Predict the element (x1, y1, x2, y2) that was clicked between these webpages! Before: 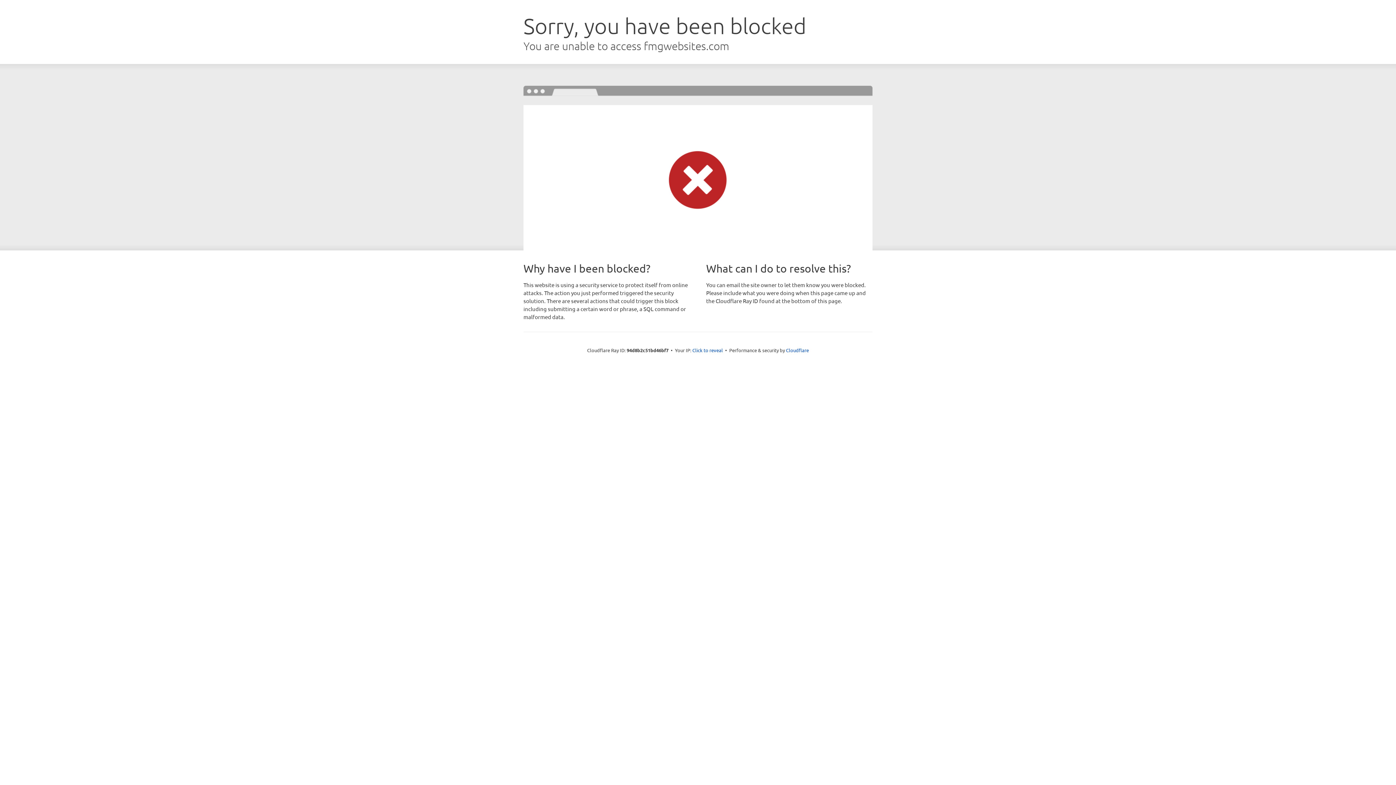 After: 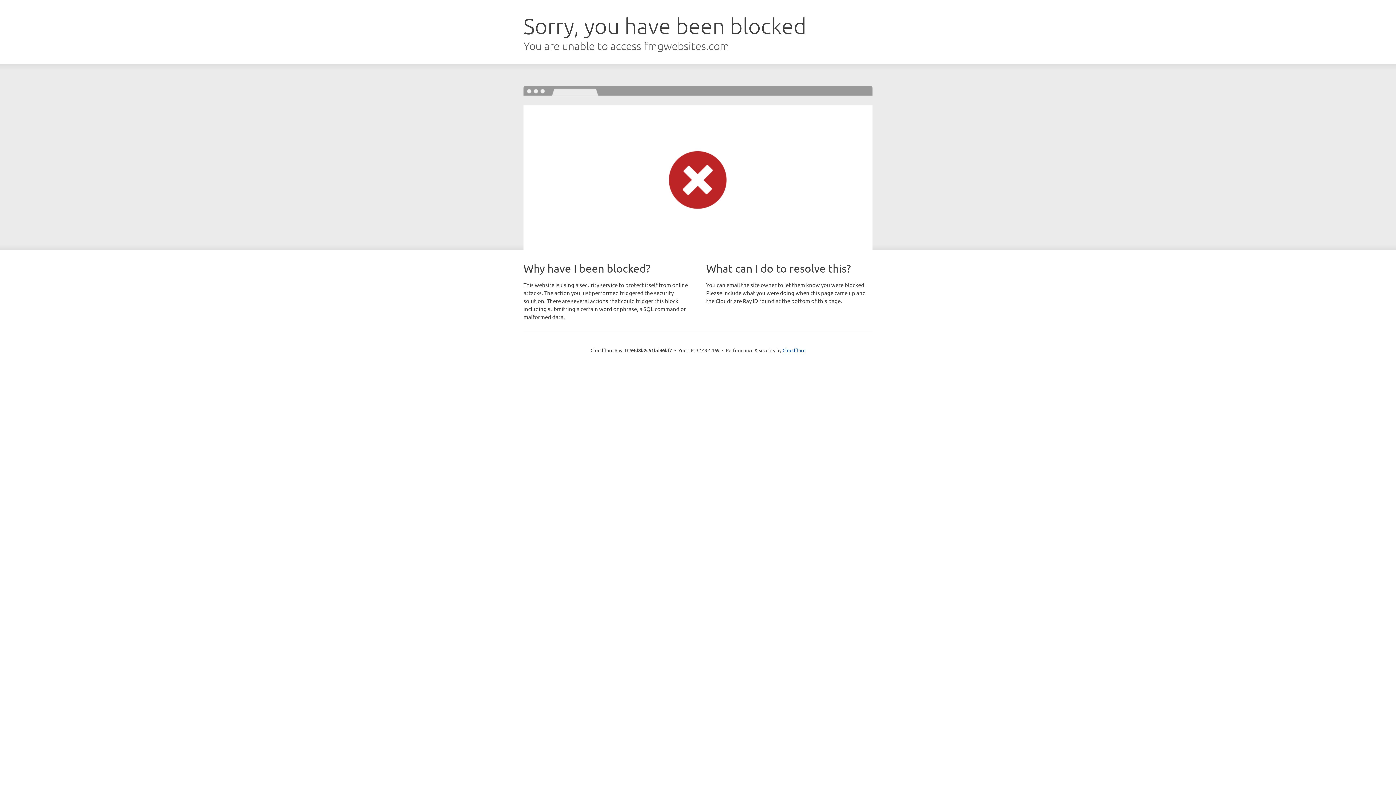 Action: bbox: (692, 346, 723, 353) label: Click to reveal